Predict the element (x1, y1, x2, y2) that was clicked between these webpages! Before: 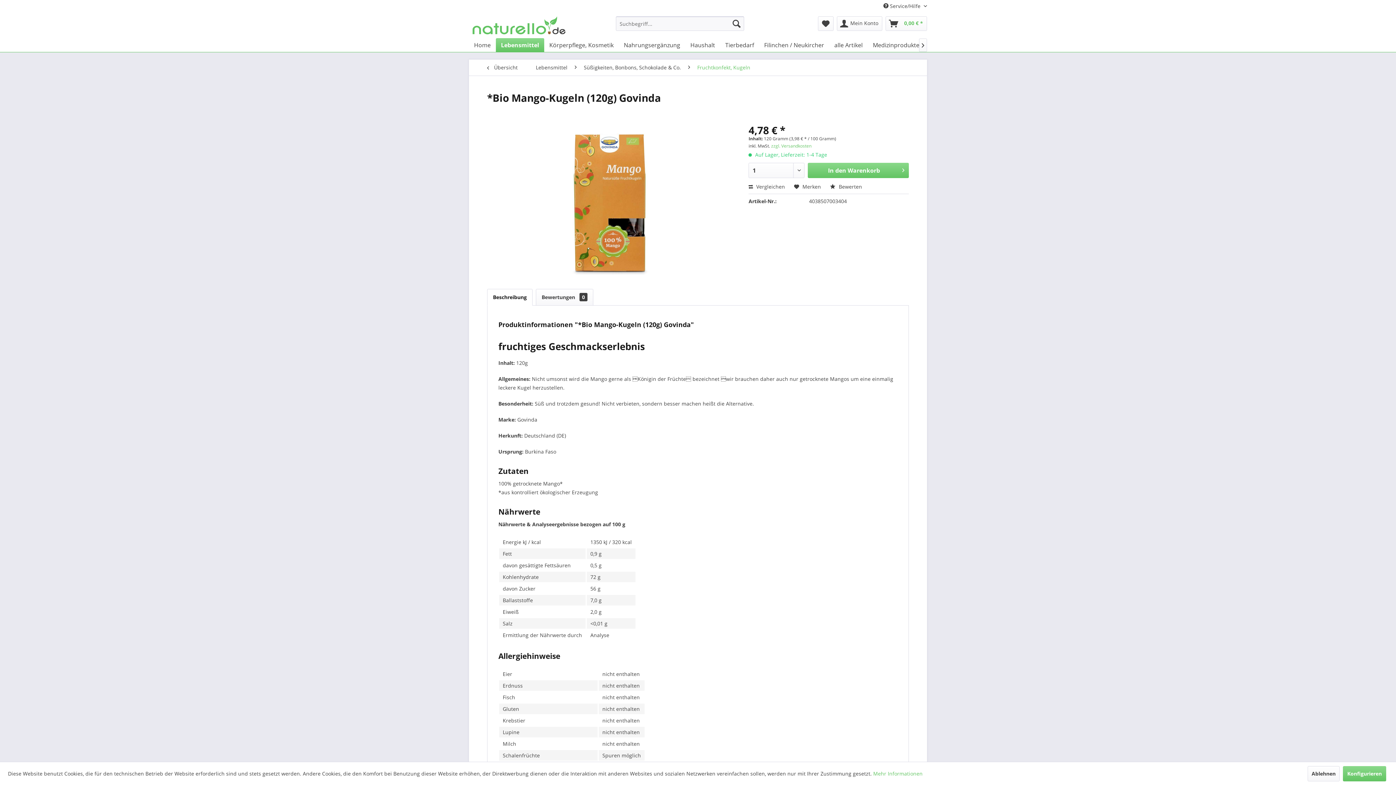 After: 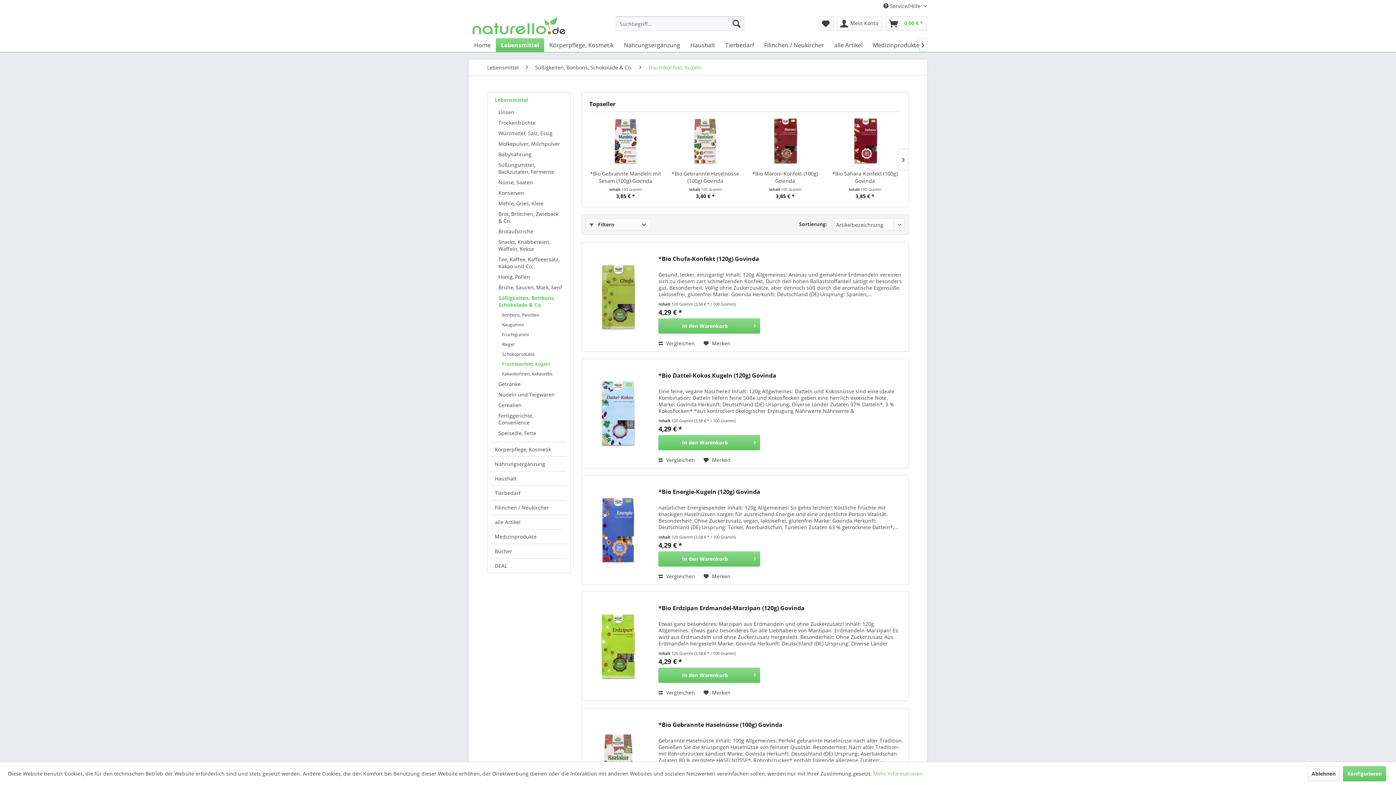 Action: bbox: (693, 59, 754, 75) label: Fruchtkonfekt, Kugeln